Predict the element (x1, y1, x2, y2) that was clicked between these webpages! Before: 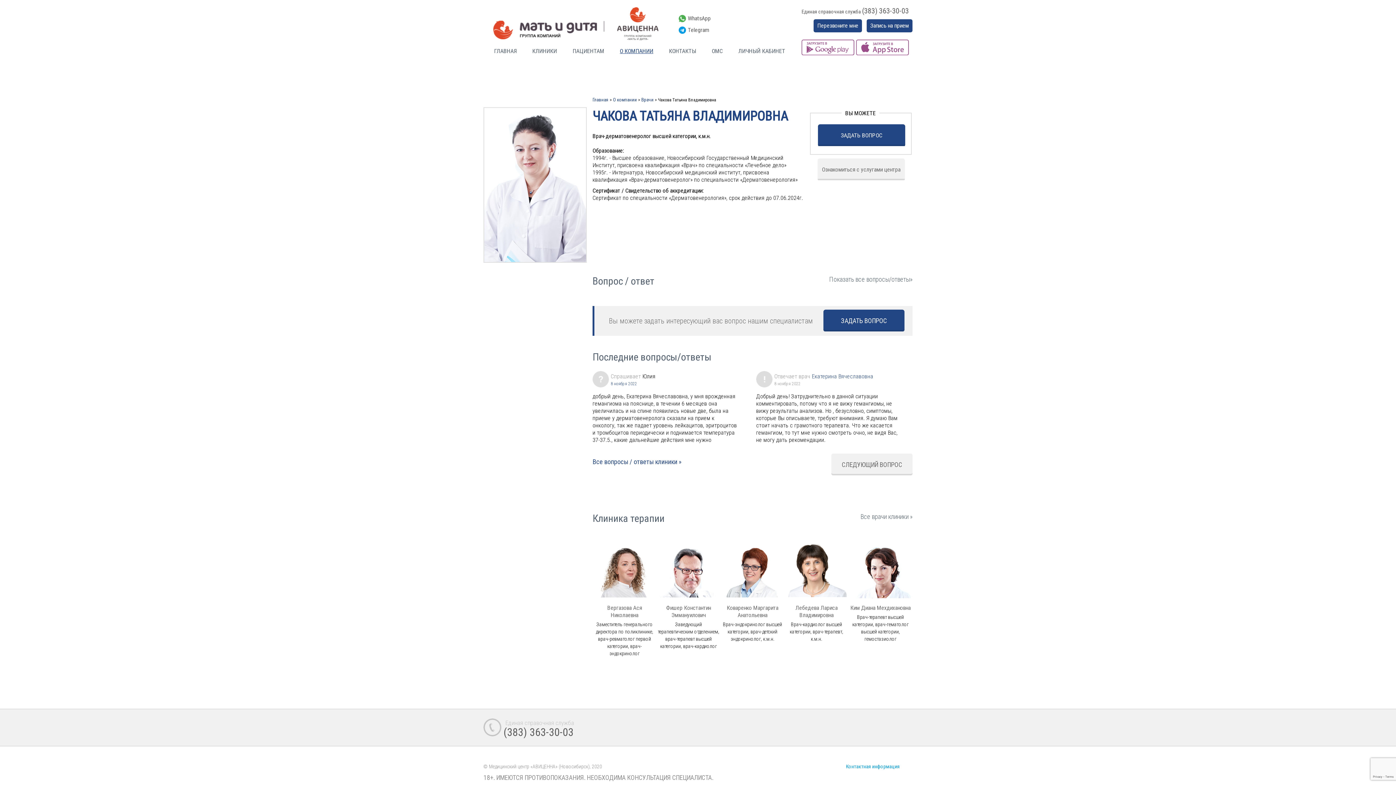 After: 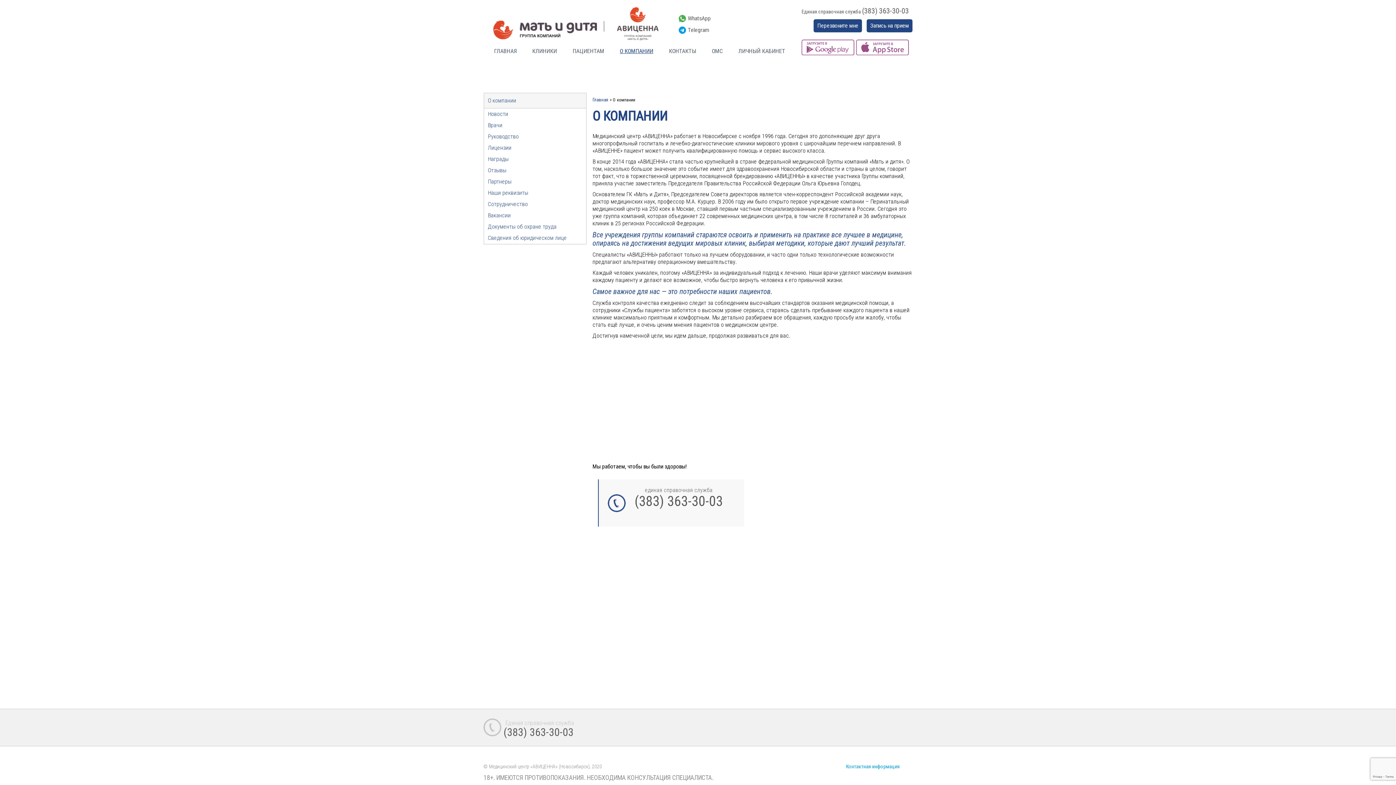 Action: label: О компании bbox: (613, 97, 637, 102)